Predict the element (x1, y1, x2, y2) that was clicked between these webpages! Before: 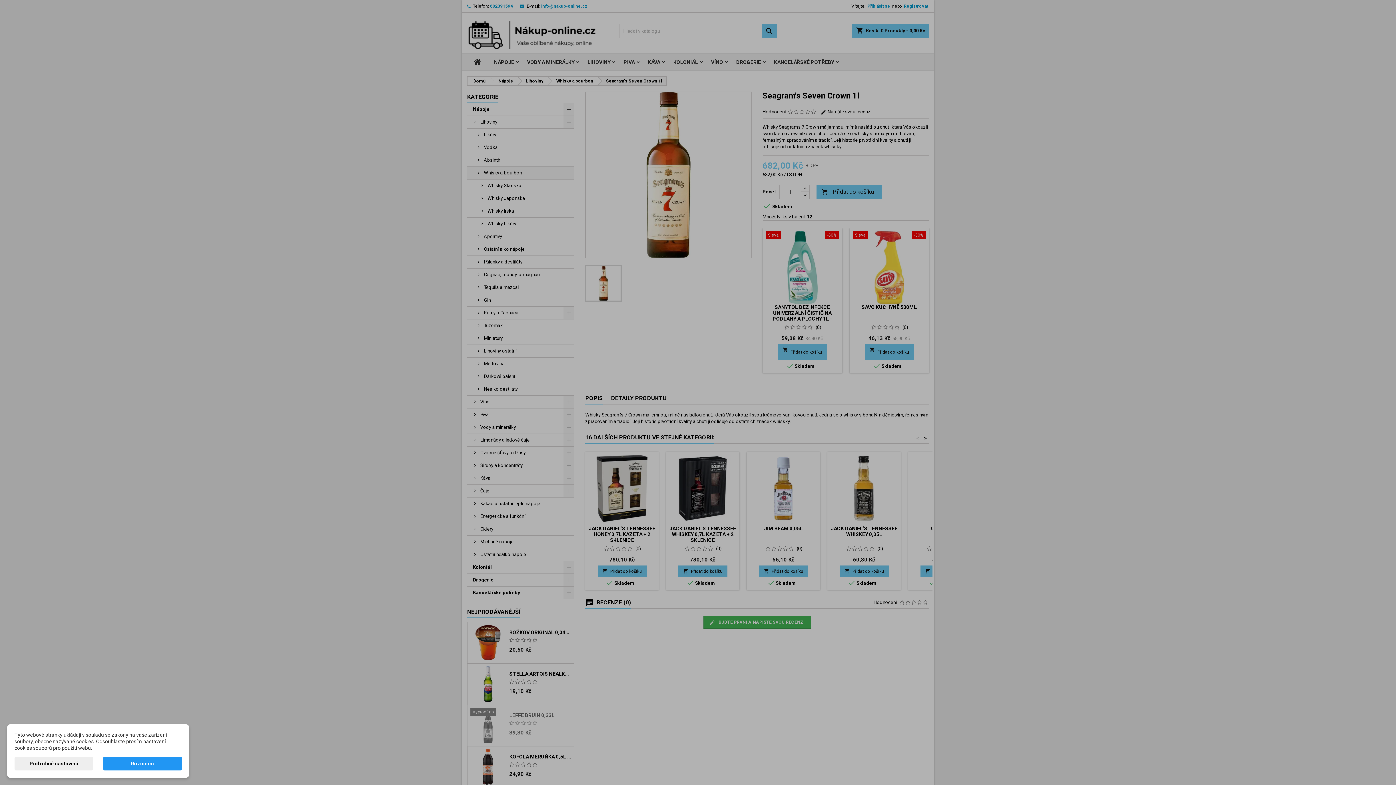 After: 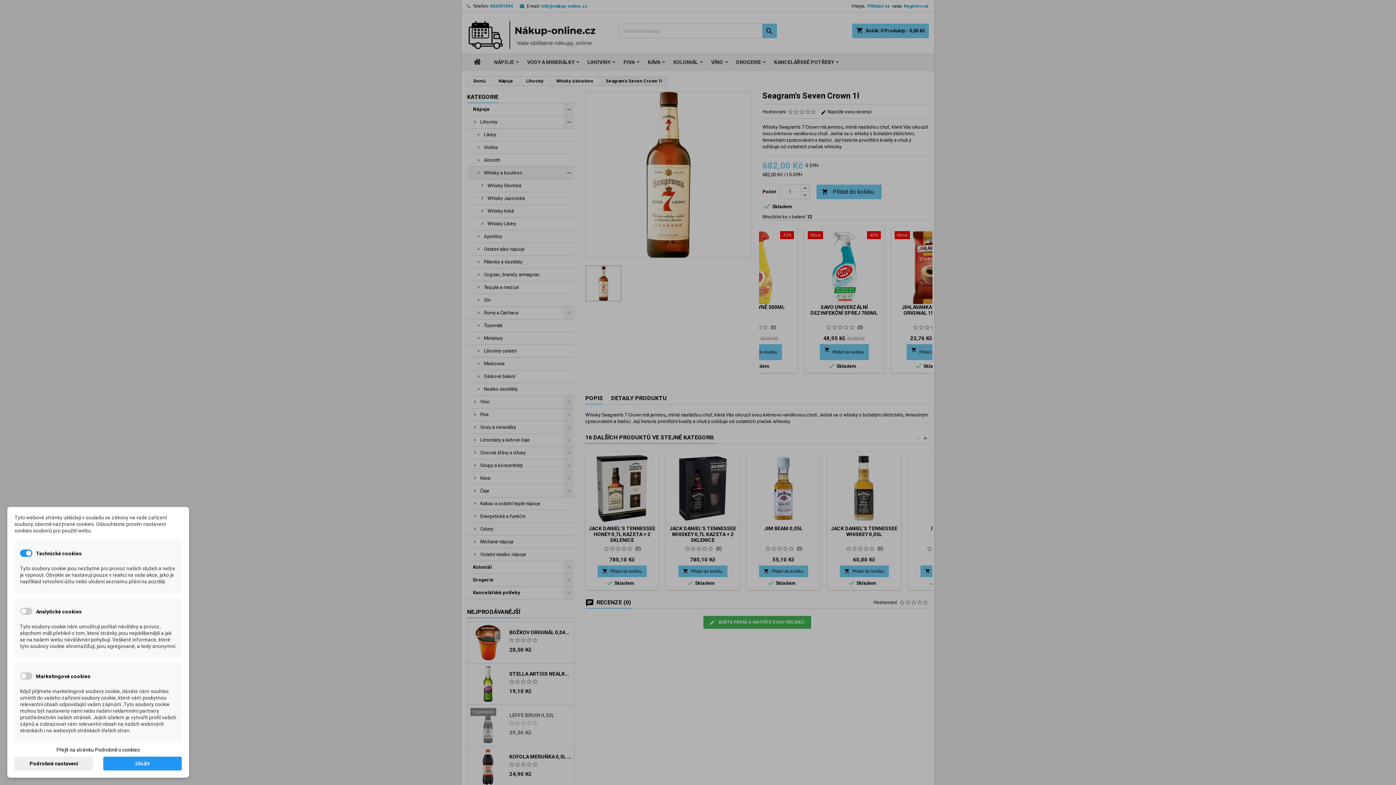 Action: label: Podrobné nastavení bbox: (14, 757, 93, 770)